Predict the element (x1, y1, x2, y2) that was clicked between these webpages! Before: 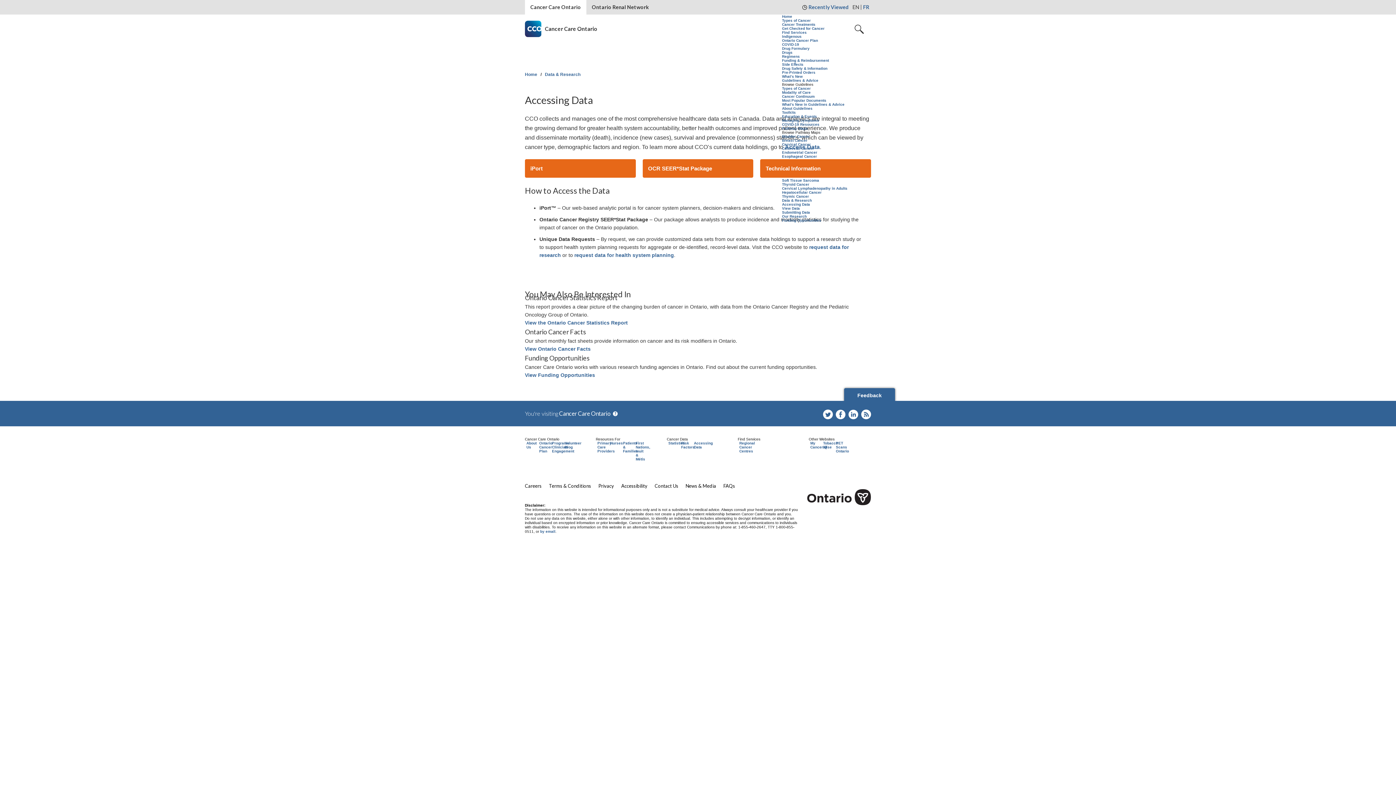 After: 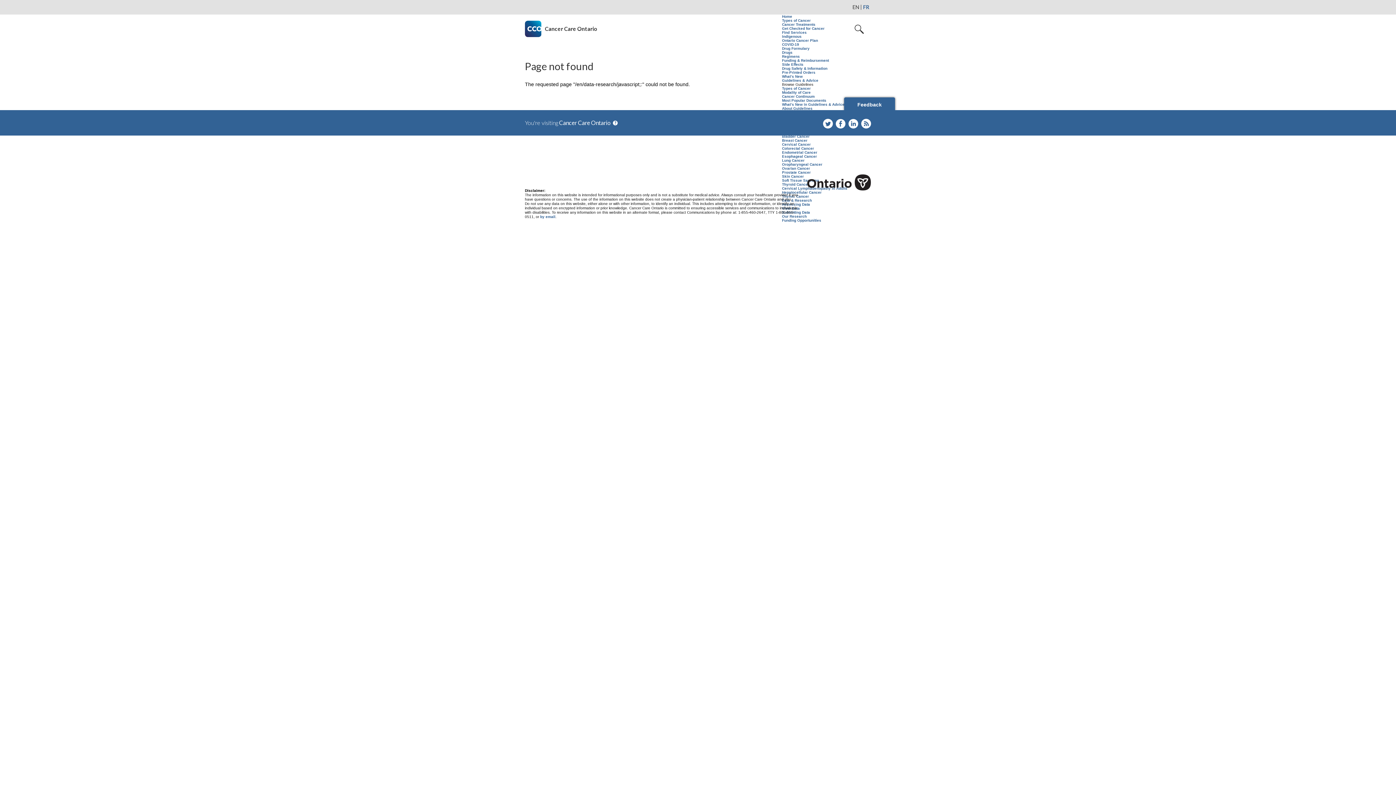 Action: bbox: (847, 14, 871, 43) label: Open Search